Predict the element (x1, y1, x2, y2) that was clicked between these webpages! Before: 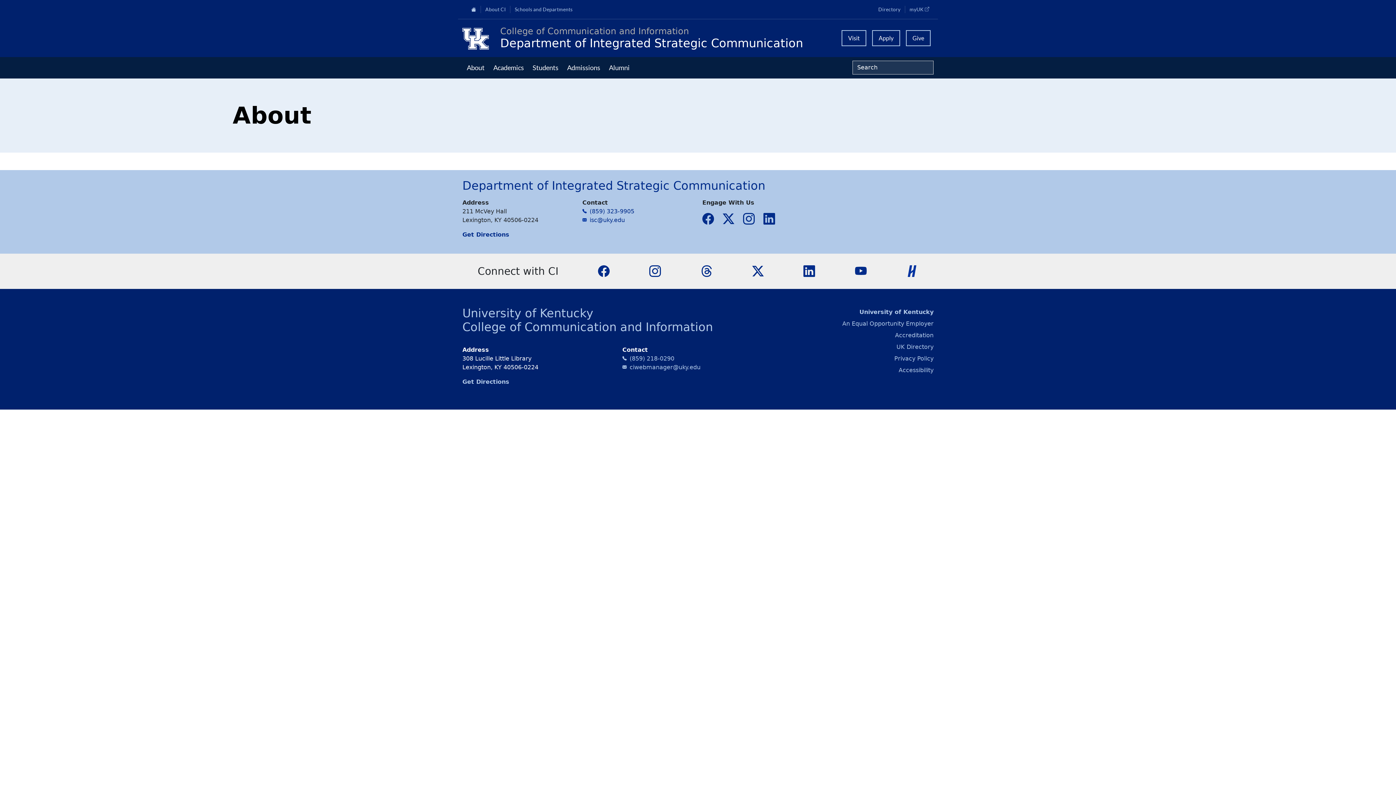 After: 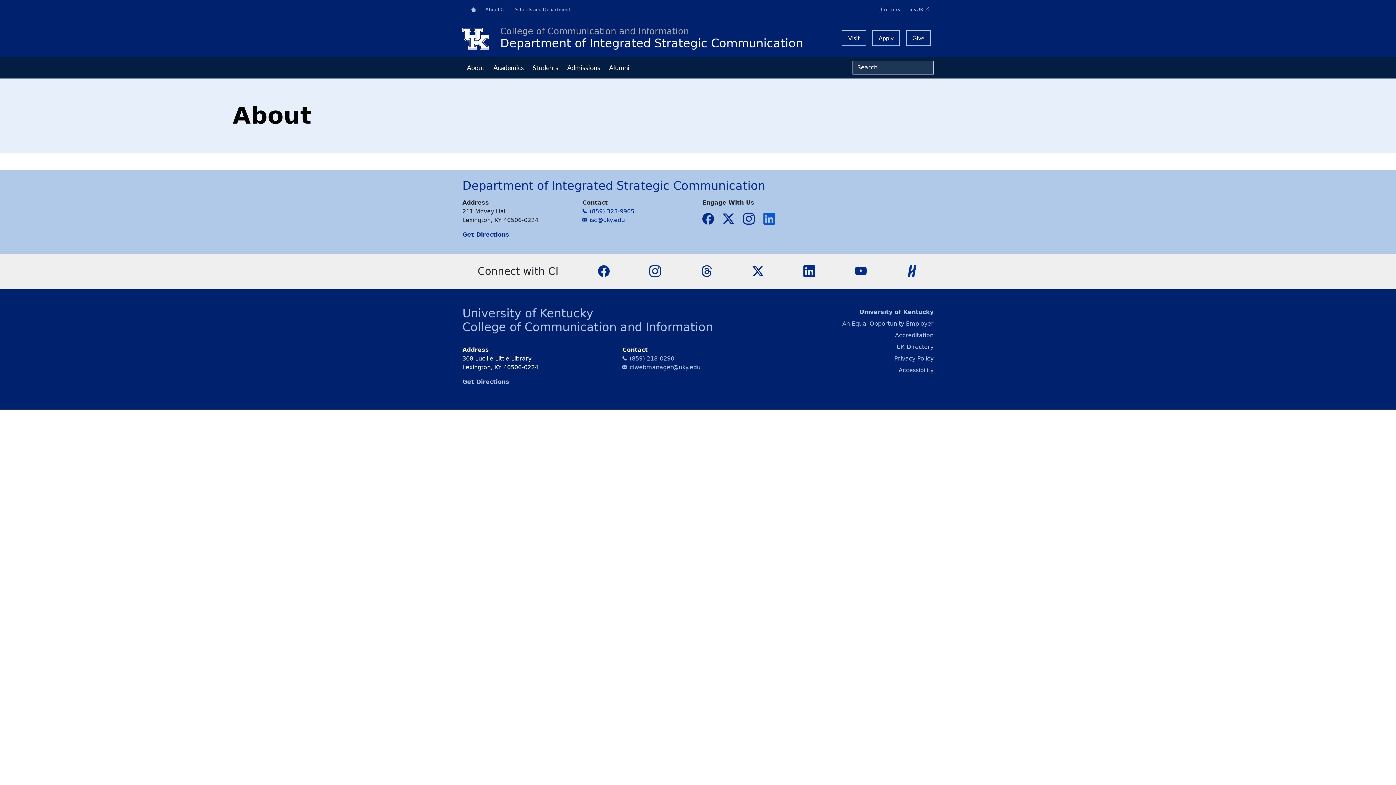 Action: bbox: (763, 215, 775, 221) label: LinkedIn